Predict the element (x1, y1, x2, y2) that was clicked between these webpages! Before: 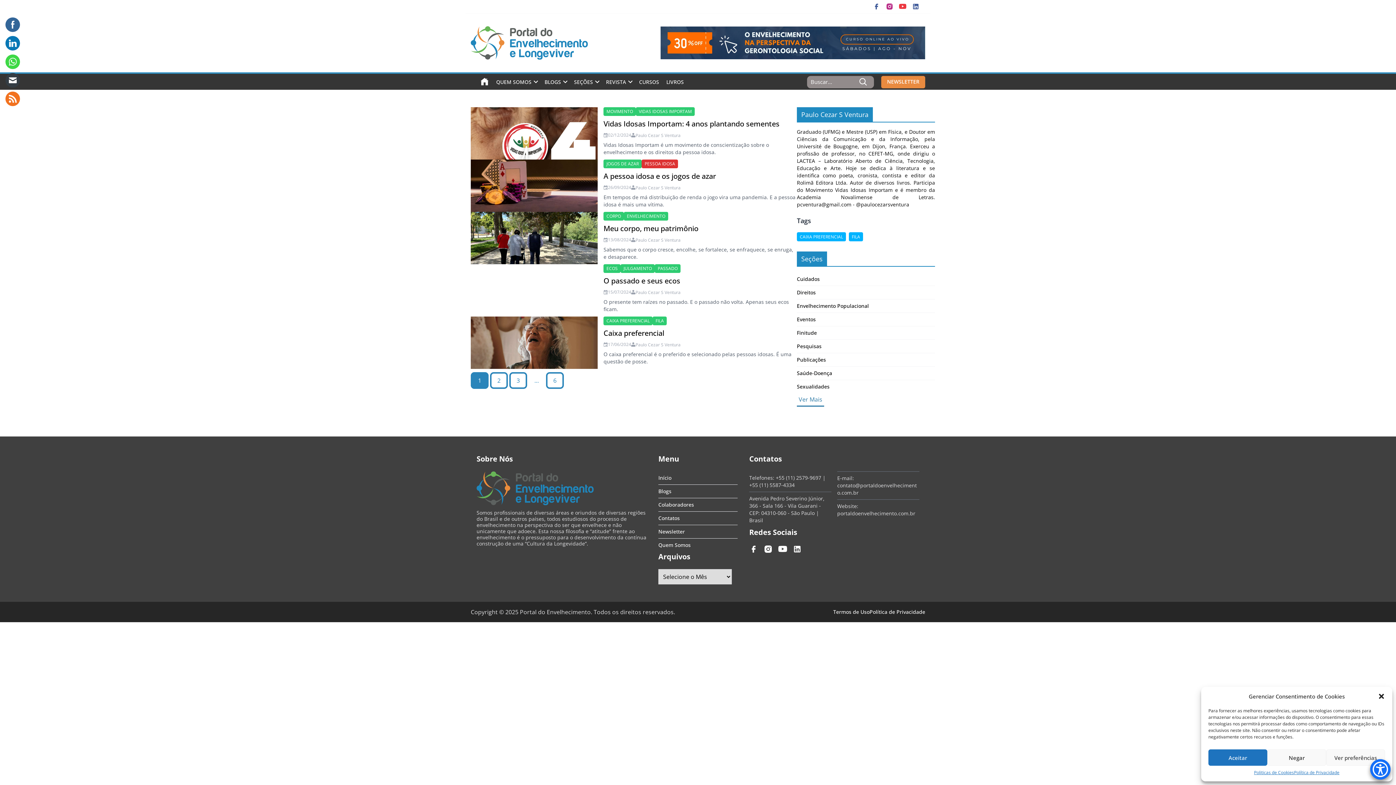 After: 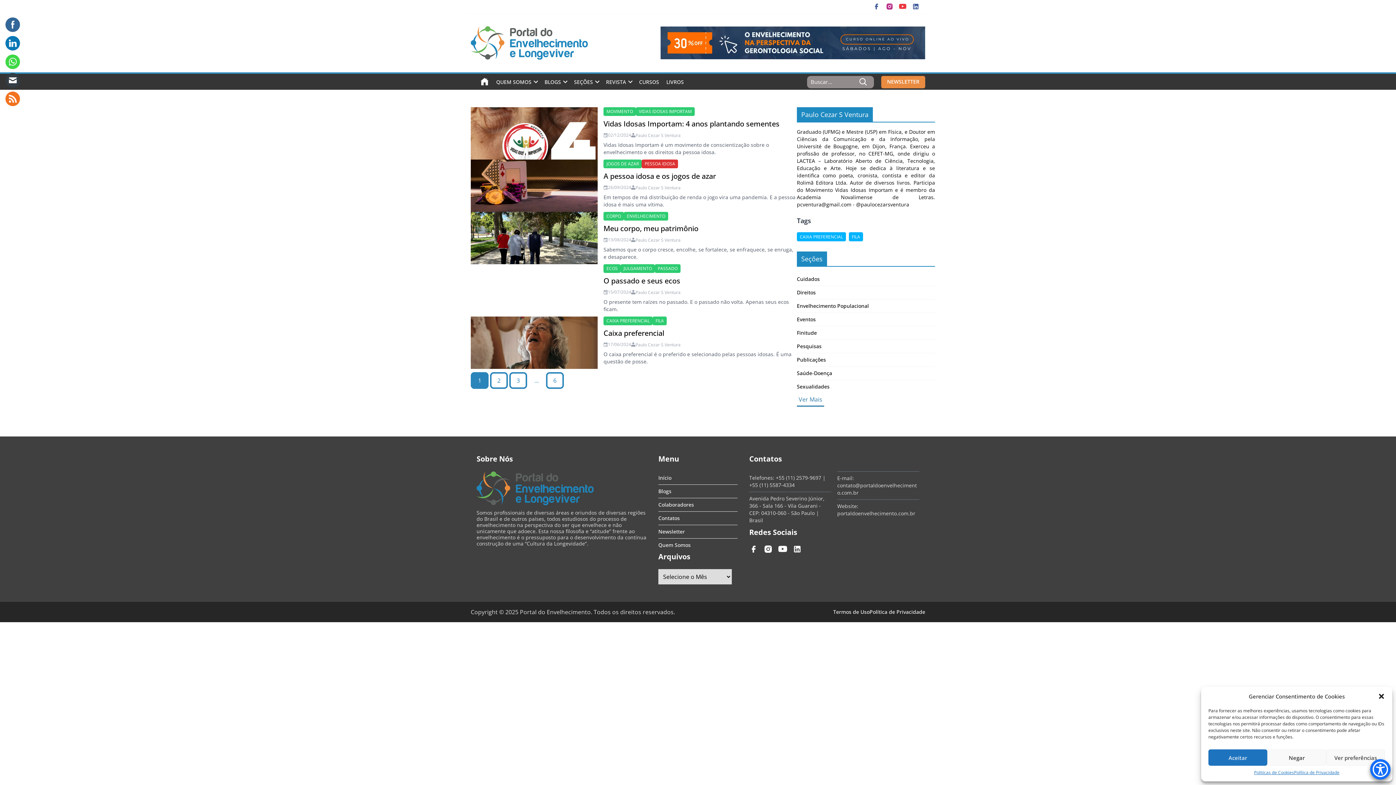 Action: bbox: (635, 131, 680, 138) label: Paulo Cezar S Ventura